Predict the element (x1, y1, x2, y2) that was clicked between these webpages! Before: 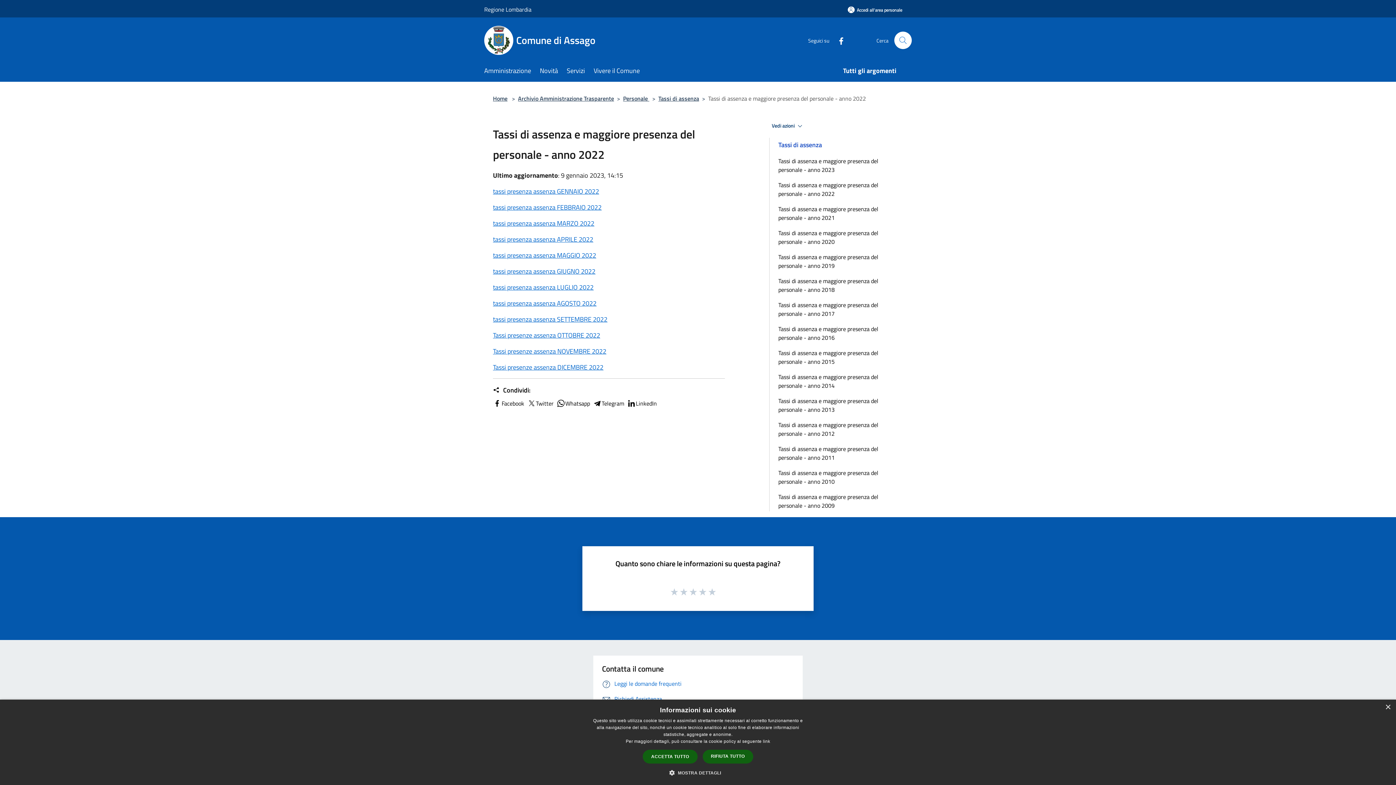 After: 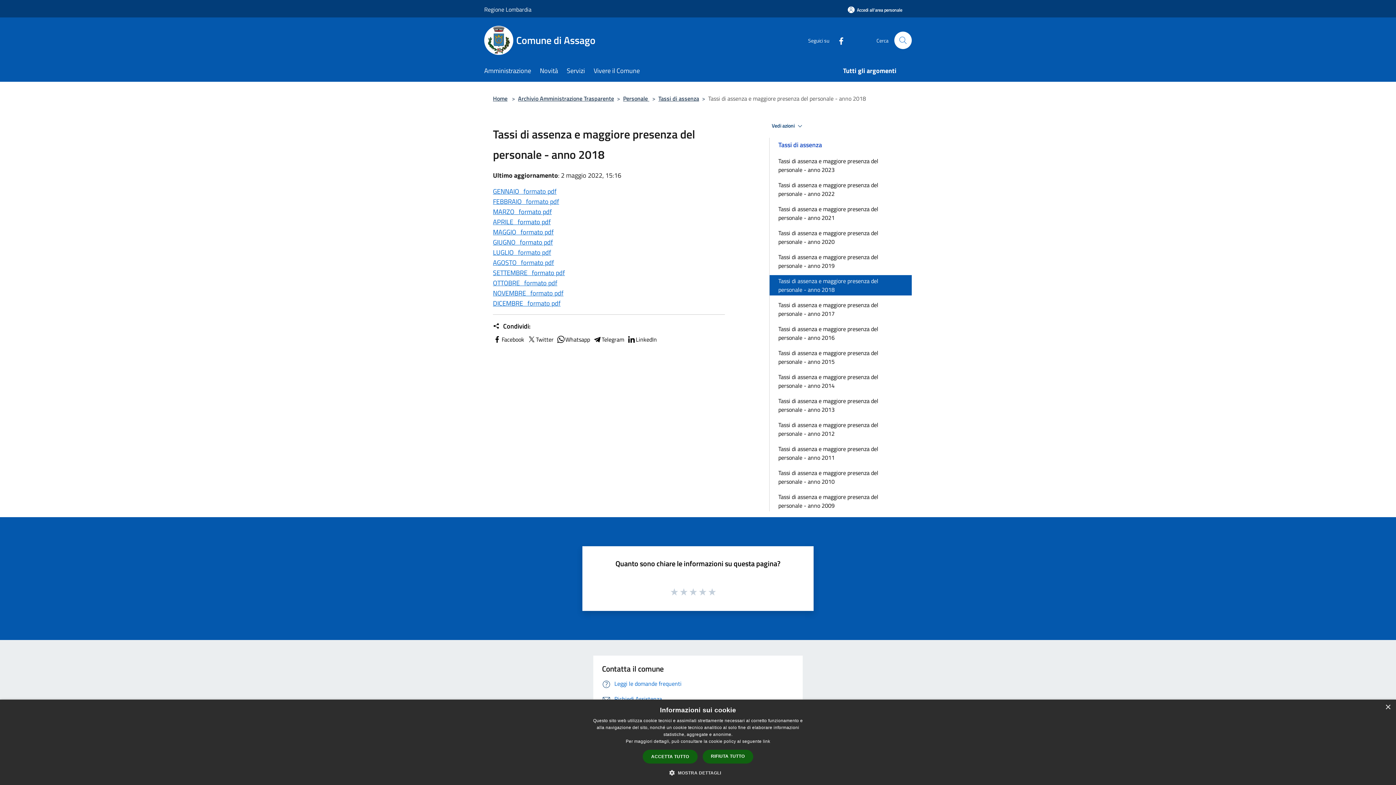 Action: label: Tassi di assenza e maggiore presenza del personale - anno 2018 bbox: (769, 275, 912, 295)